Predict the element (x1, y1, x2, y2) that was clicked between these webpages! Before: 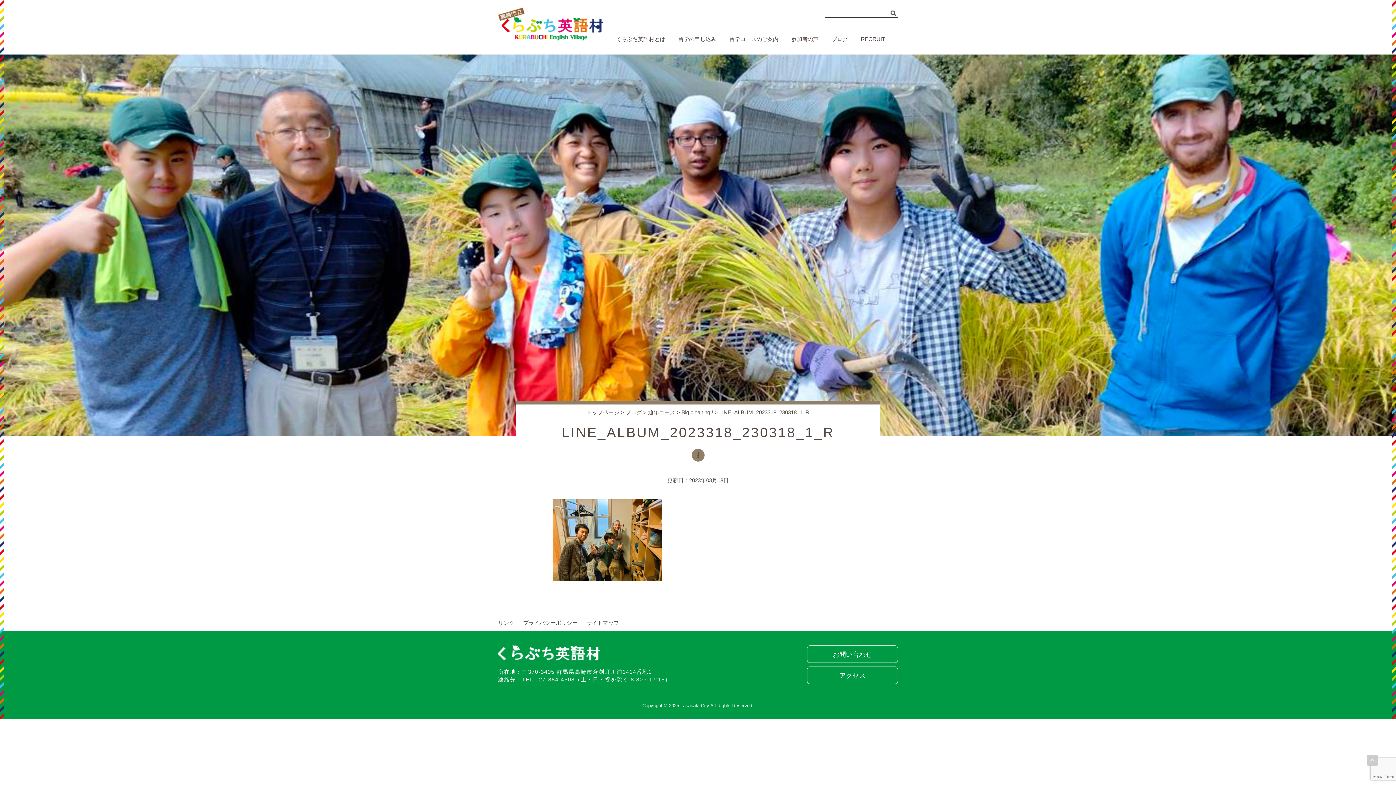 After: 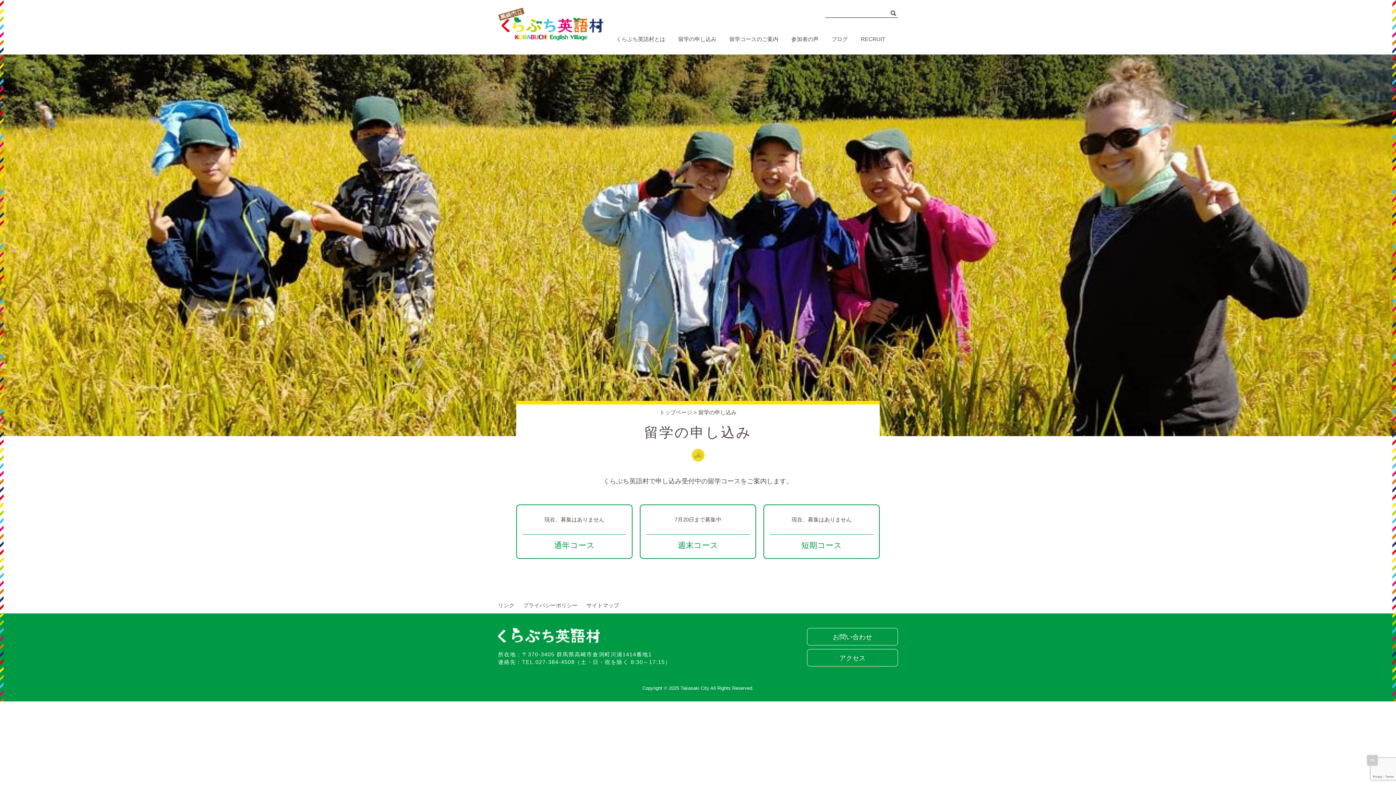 Action: bbox: (674, 29, 720, 49) label: 留学の申し込み